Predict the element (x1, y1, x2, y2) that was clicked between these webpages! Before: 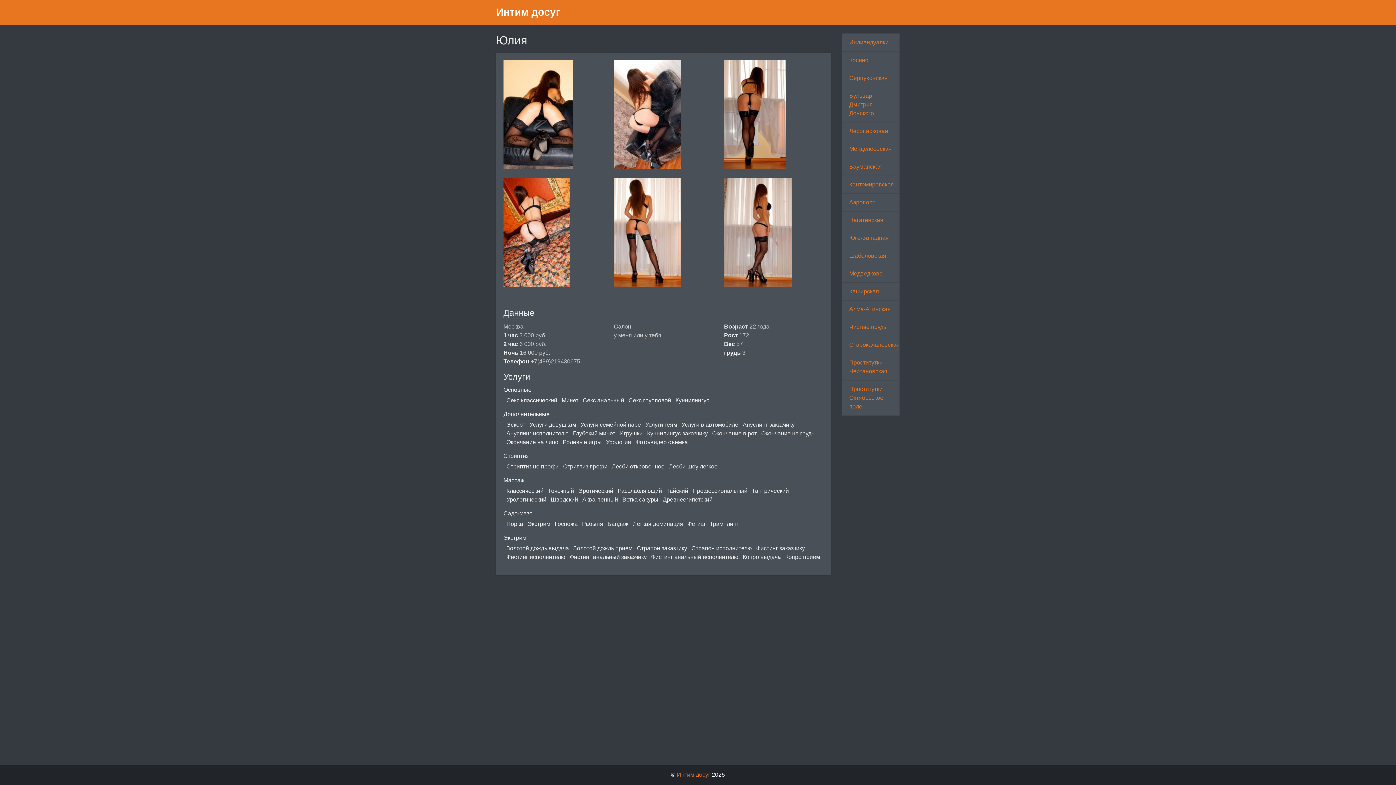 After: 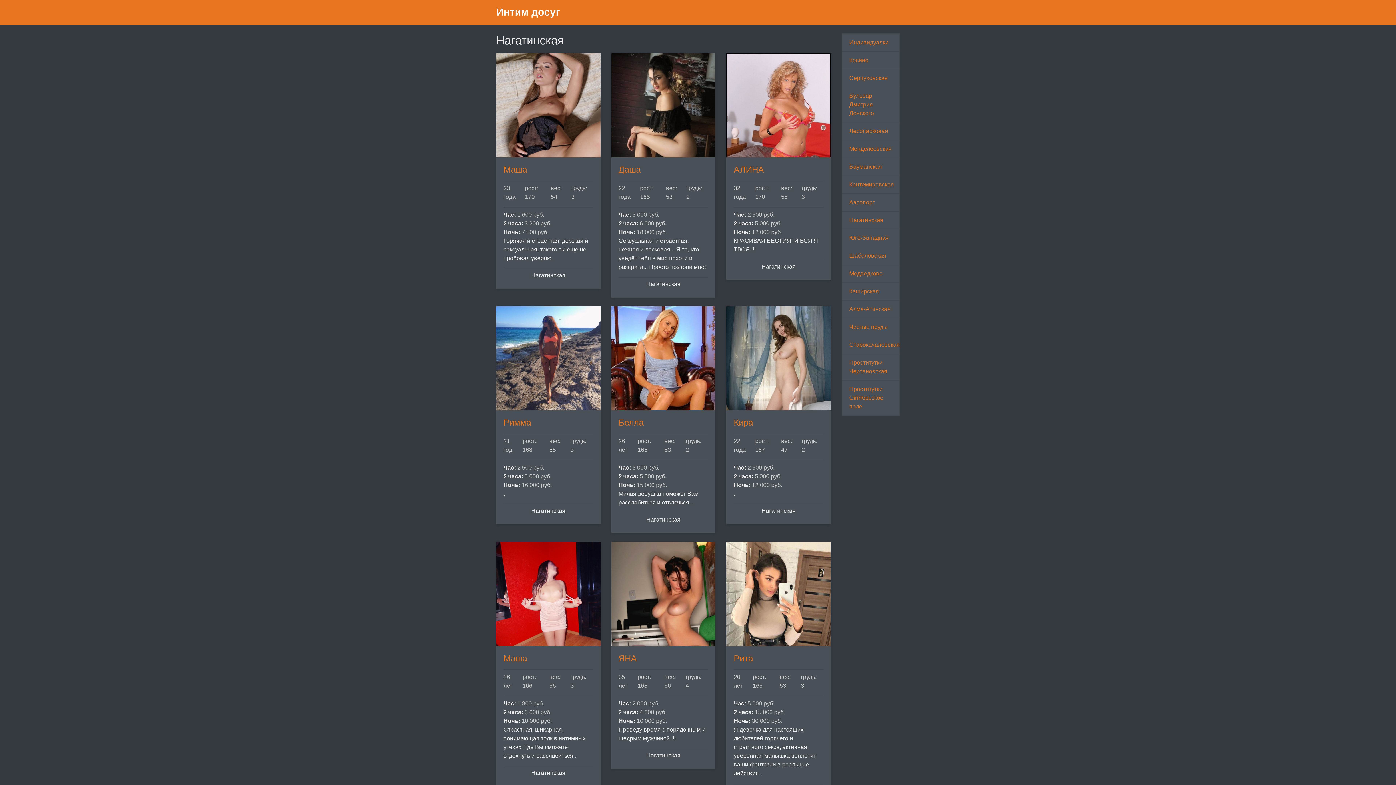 Action: bbox: (841, 211, 899, 229) label: Нагатинская